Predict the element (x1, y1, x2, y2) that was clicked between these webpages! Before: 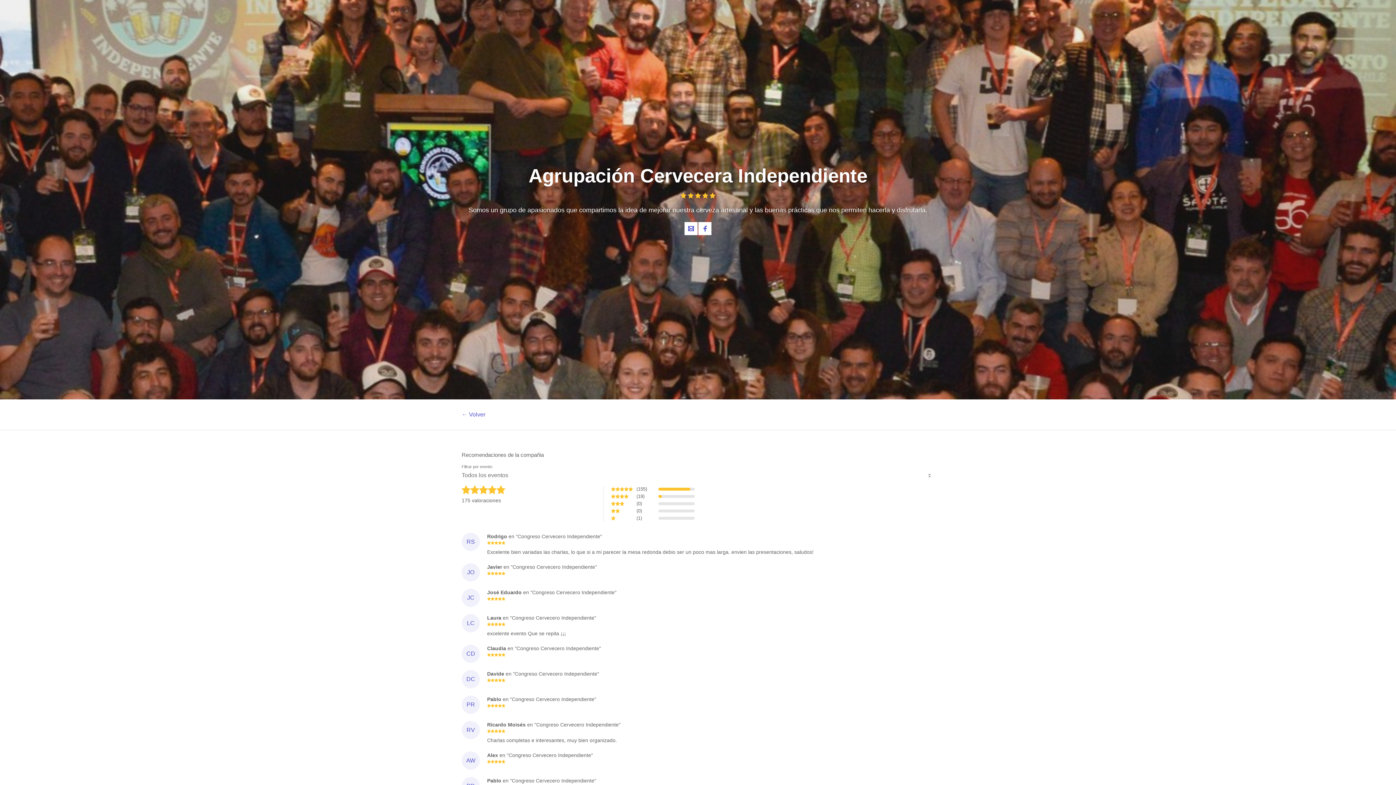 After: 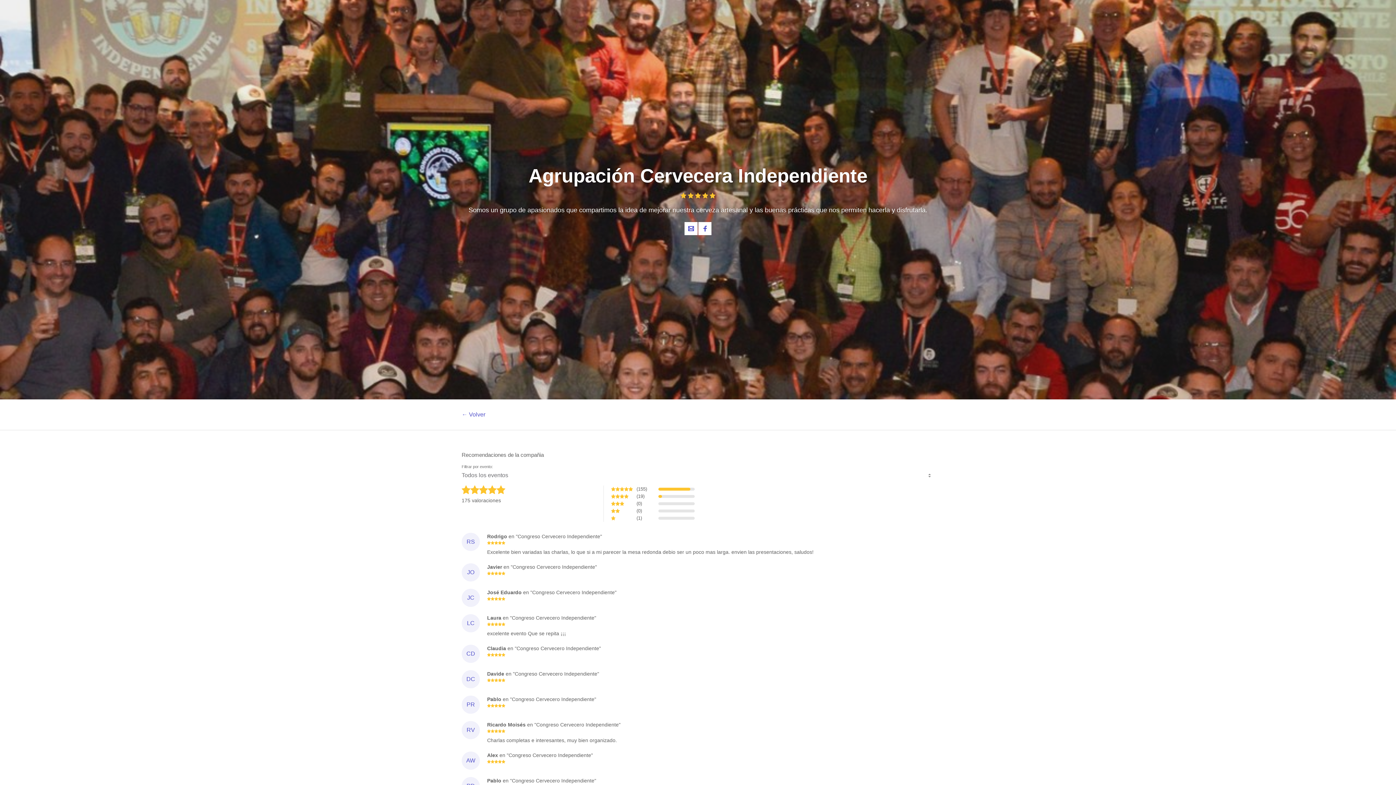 Action: bbox: (698, 222, 711, 235) label: Facebook